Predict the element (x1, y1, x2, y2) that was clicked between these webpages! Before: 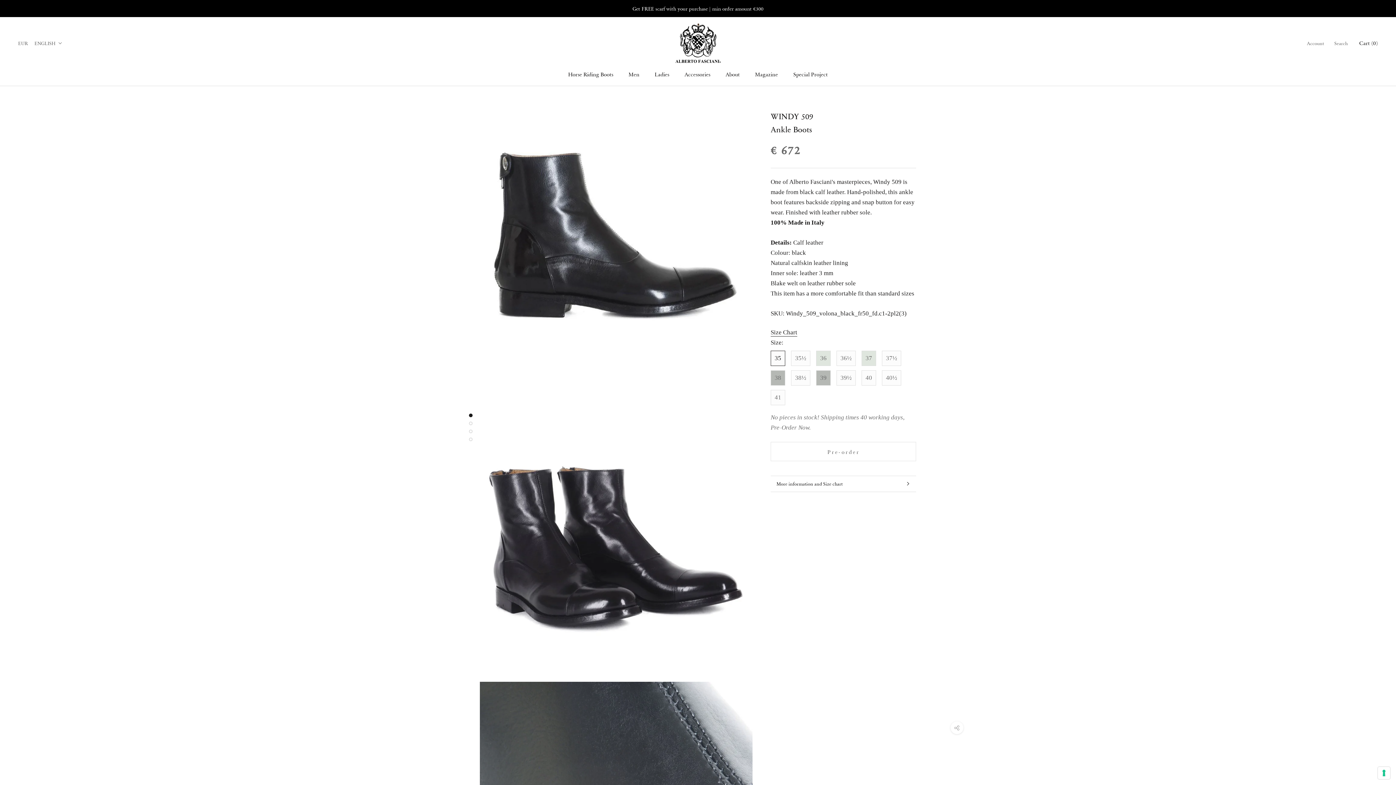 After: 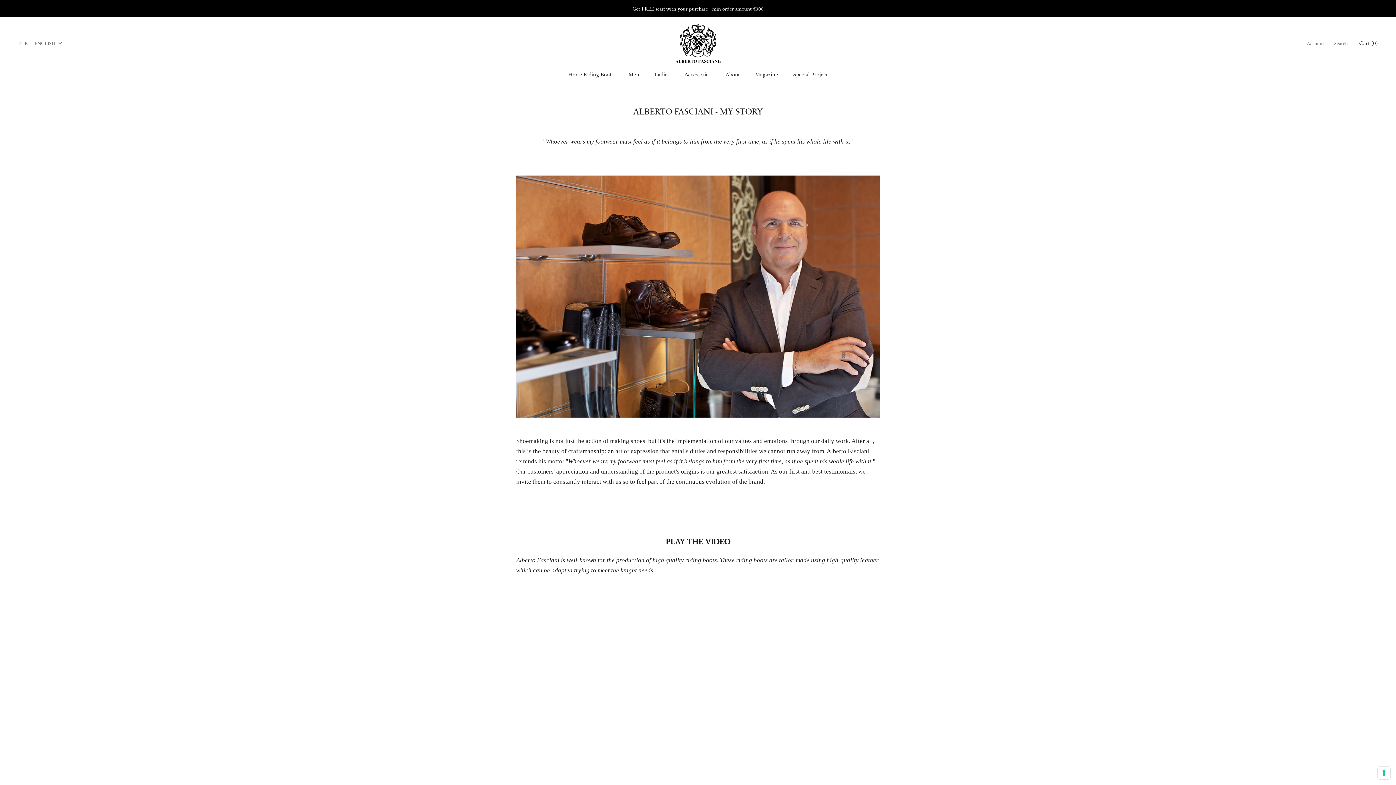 Action: bbox: (725, 69, 740, 78) label: About
About